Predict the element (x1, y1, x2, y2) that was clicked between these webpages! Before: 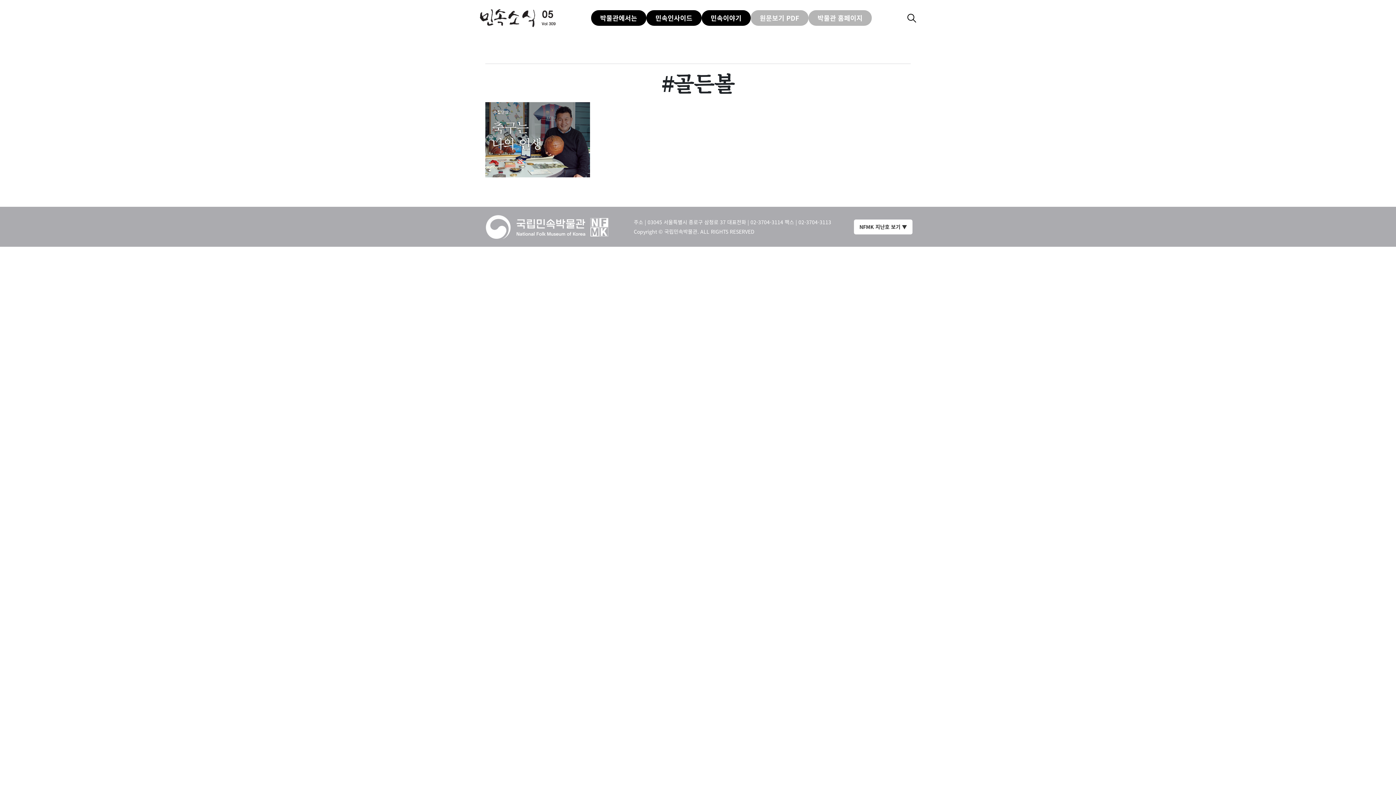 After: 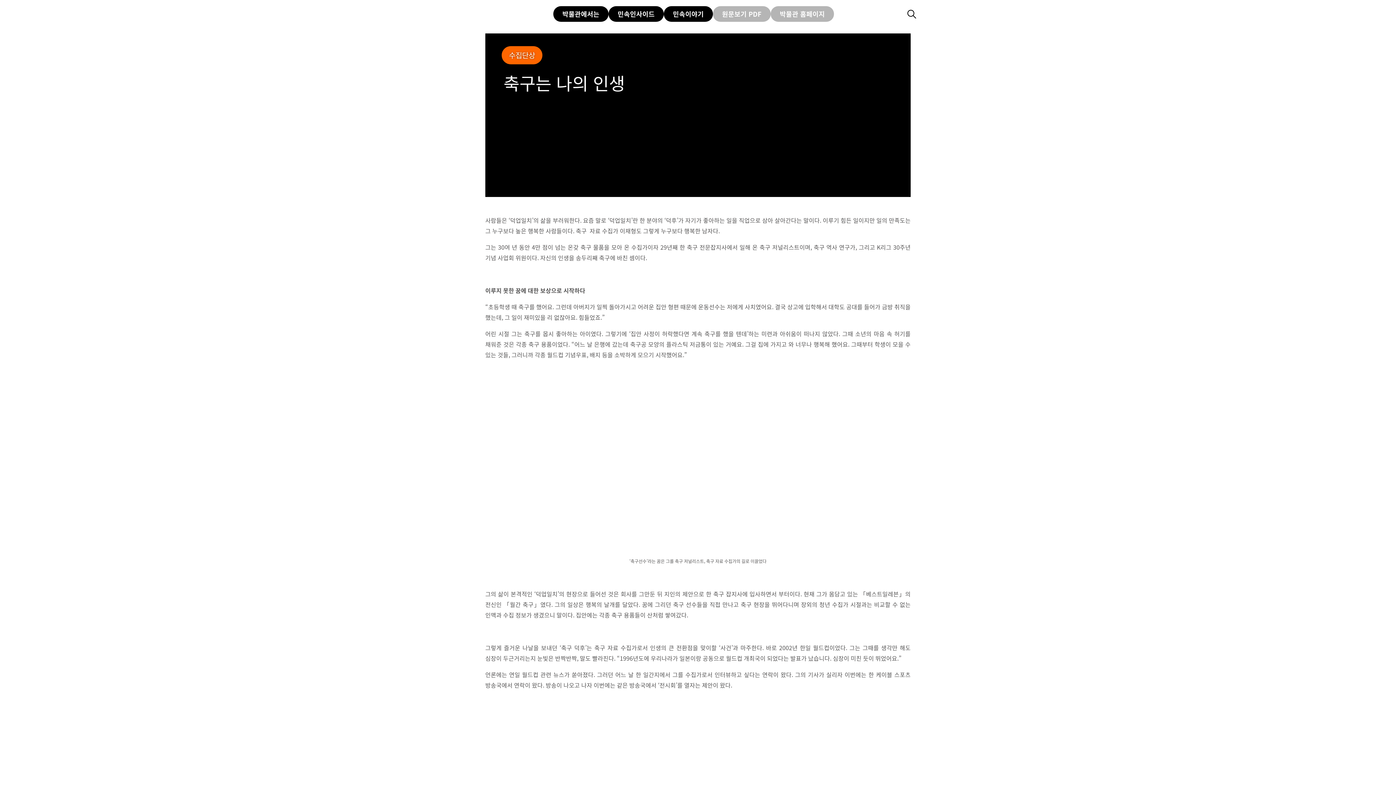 Action: bbox: (485, 102, 590, 177)